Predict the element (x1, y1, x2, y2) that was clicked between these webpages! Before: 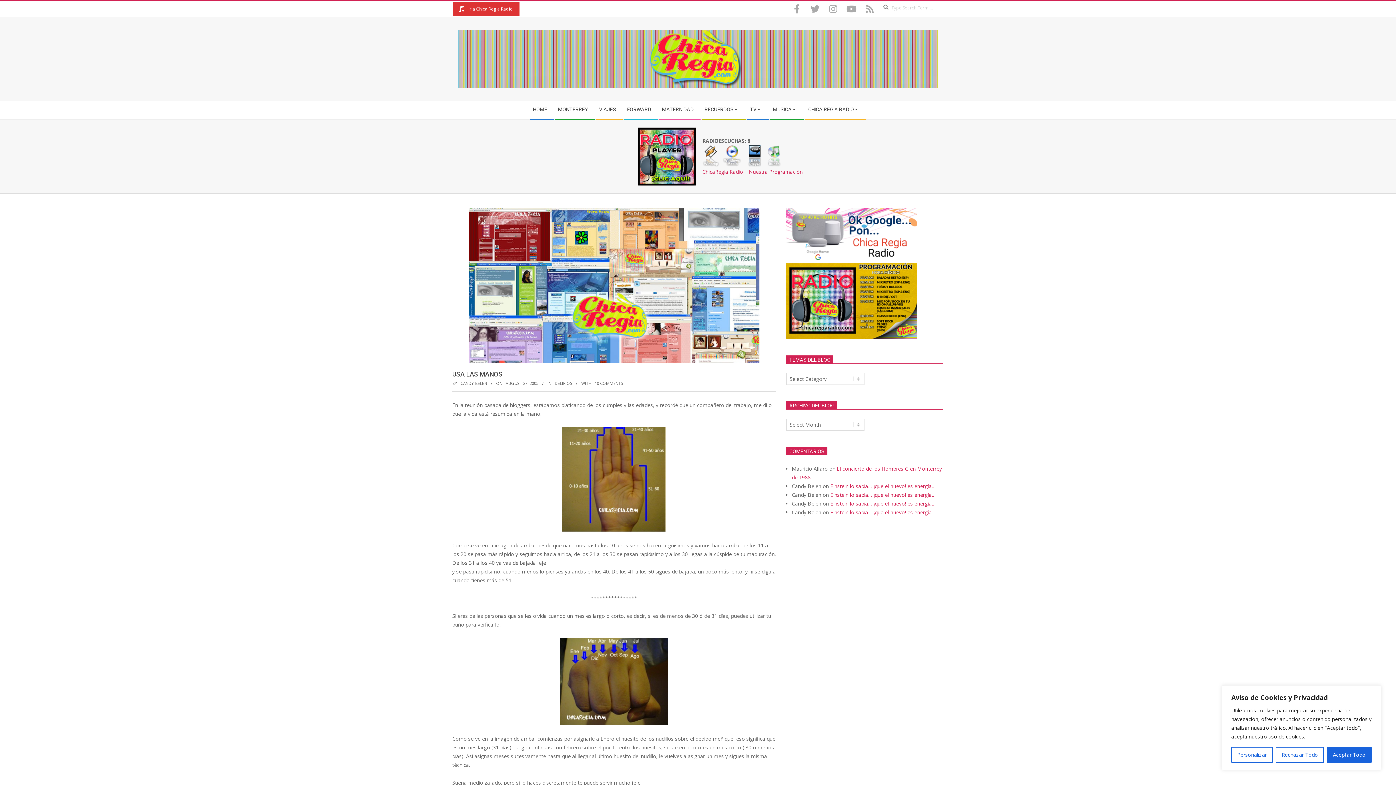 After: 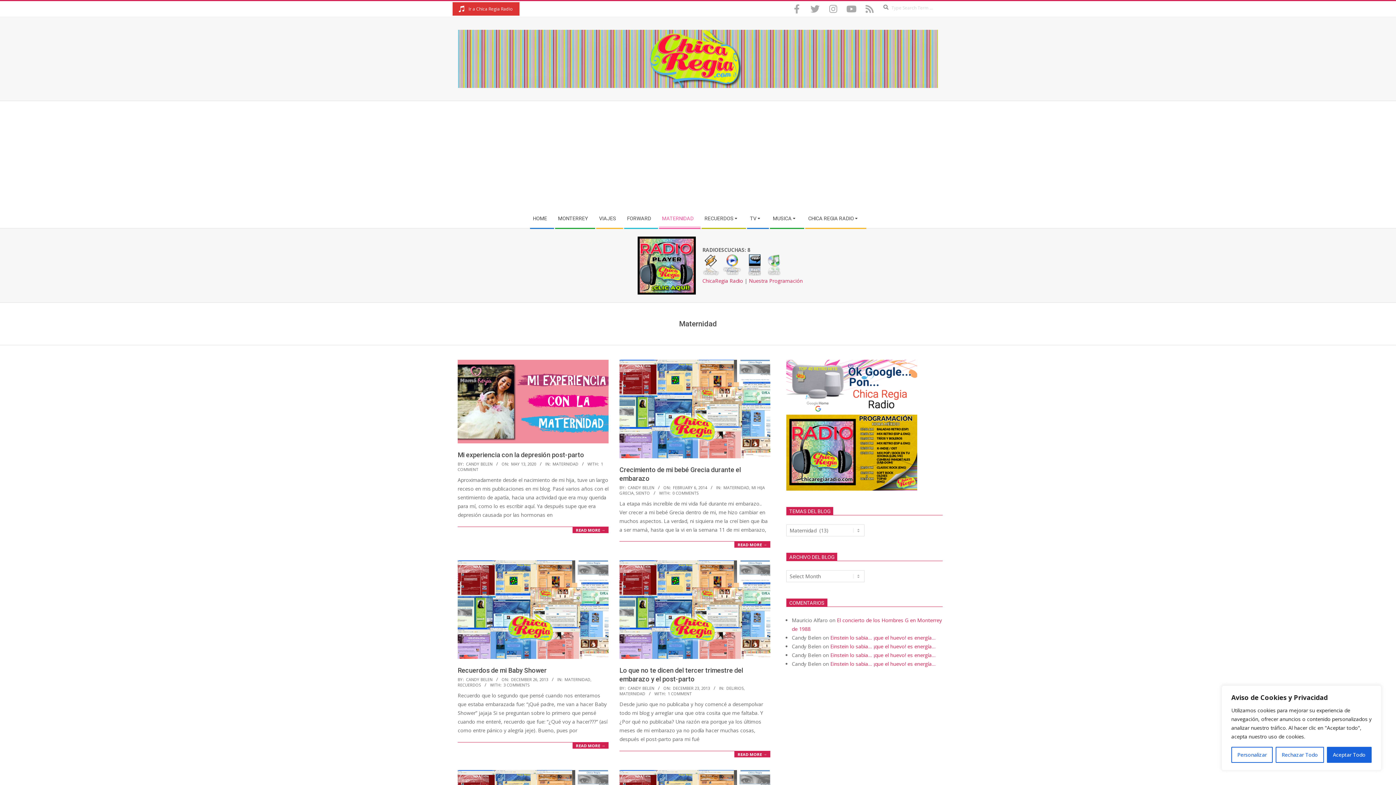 Action: label: MATERNIDAD bbox: (658, 101, 701, 118)